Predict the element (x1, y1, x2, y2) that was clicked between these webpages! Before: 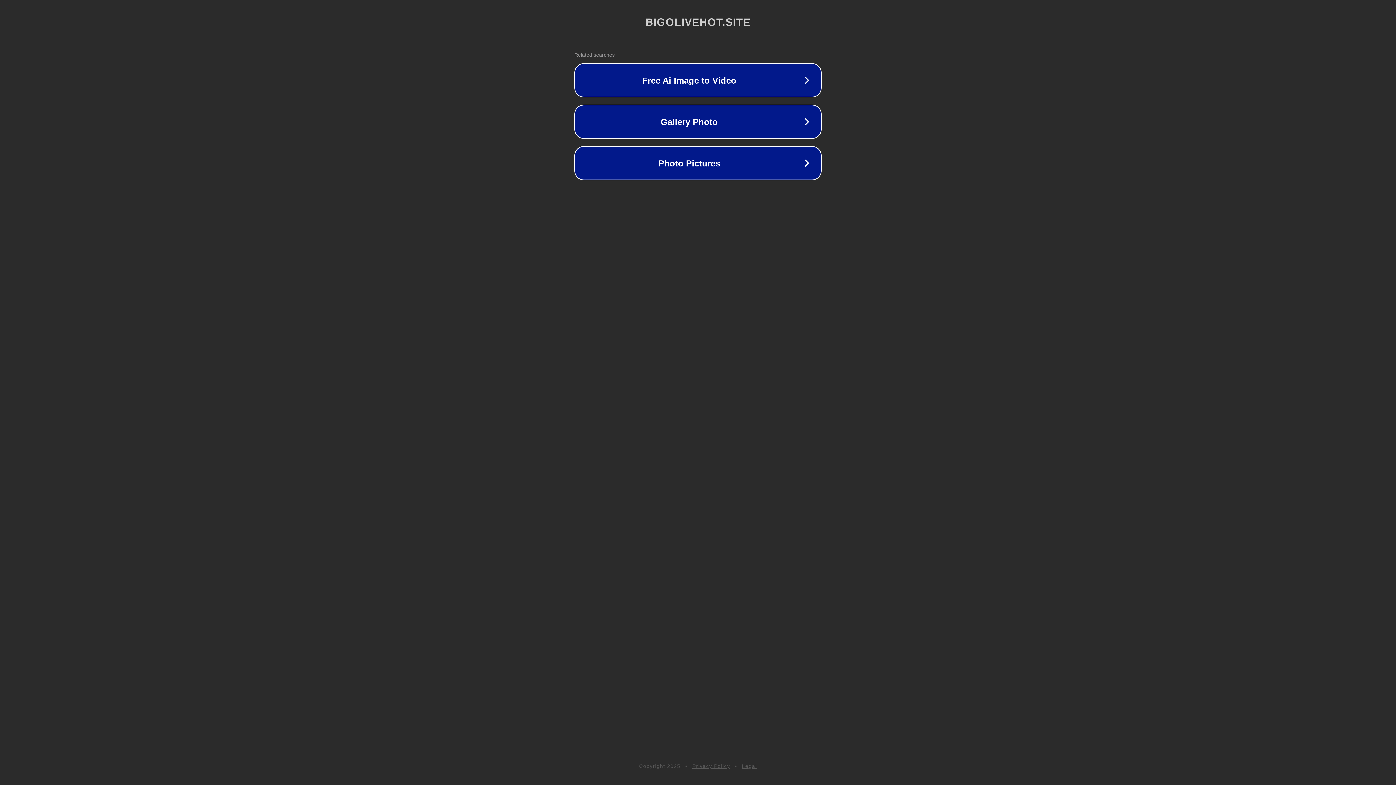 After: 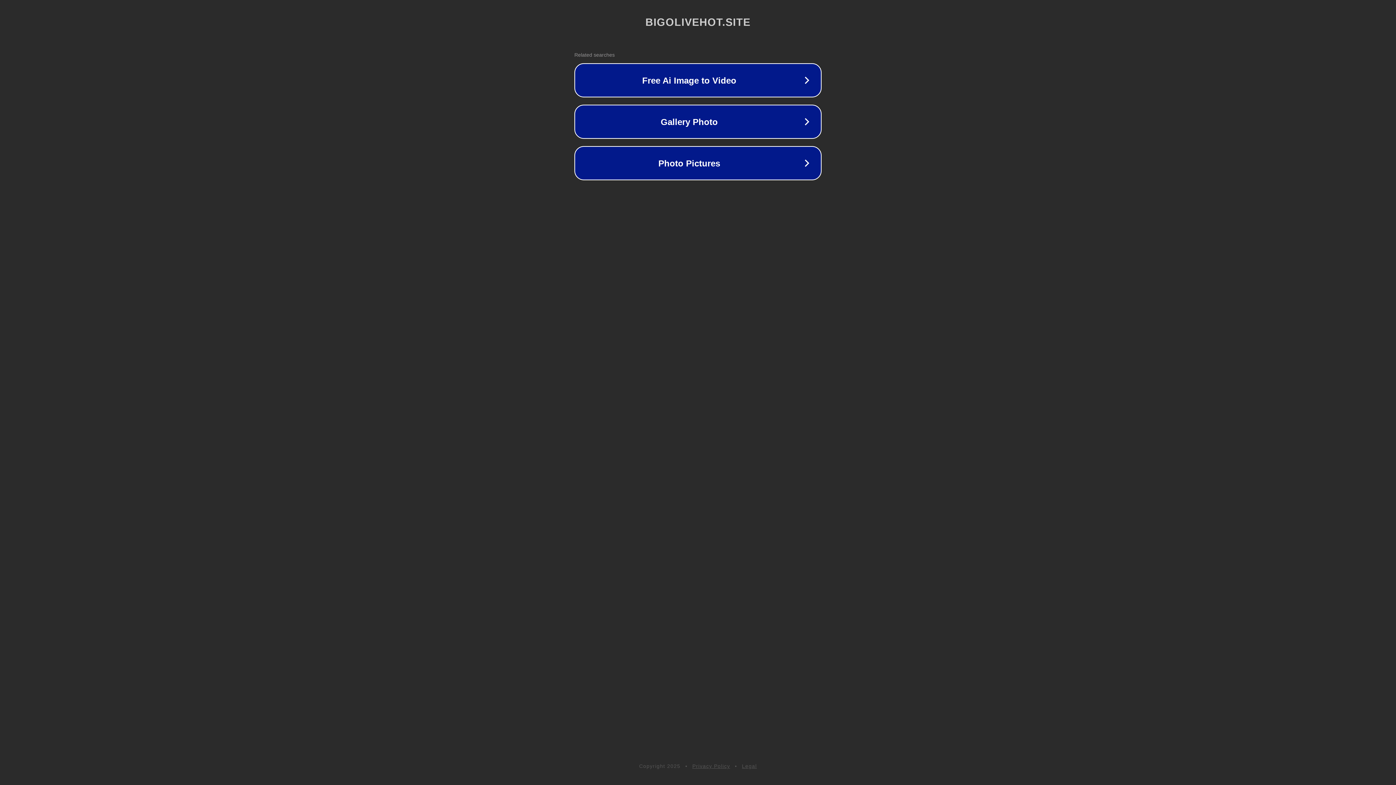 Action: label: Legal bbox: (742, 763, 757, 769)